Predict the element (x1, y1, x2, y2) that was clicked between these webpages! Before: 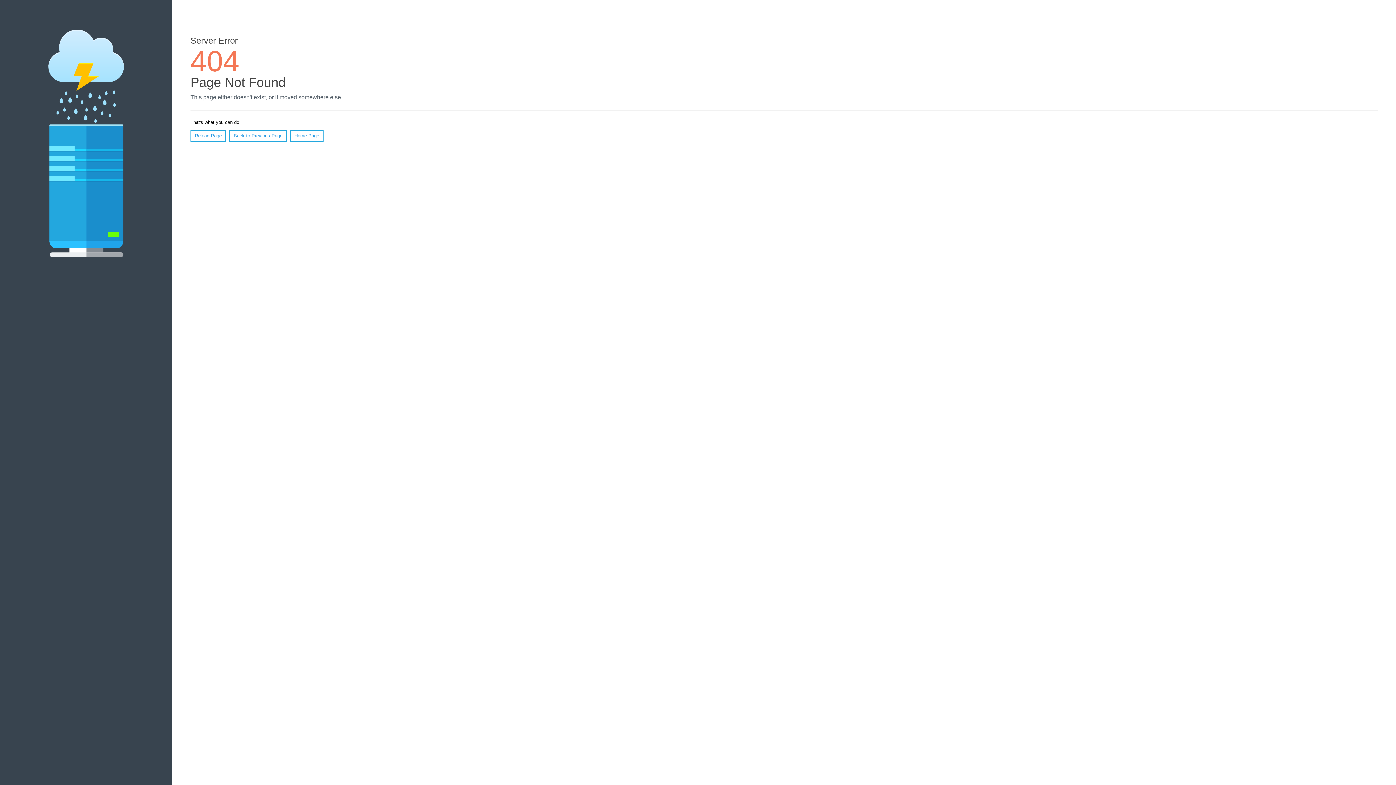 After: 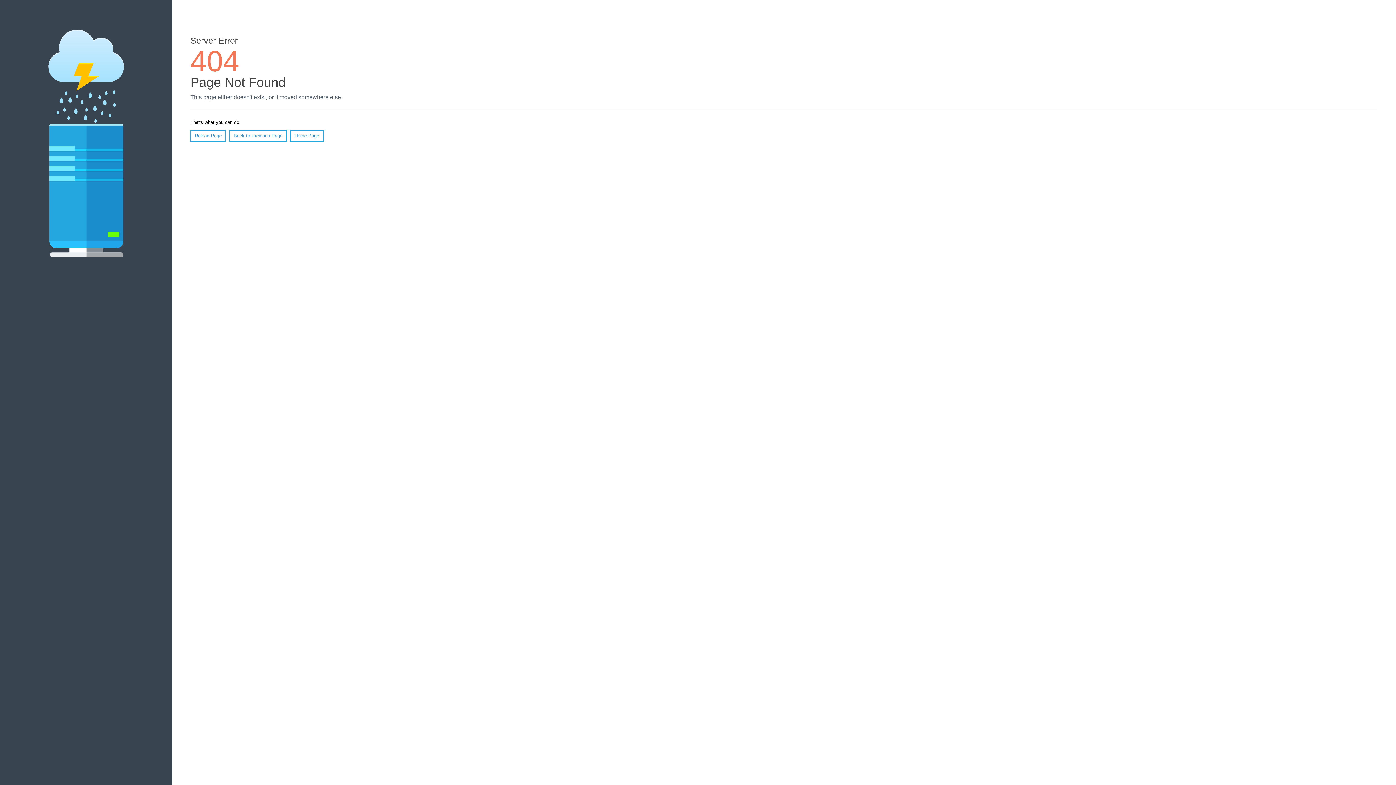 Action: label: Reload Page bbox: (190, 130, 226, 141)